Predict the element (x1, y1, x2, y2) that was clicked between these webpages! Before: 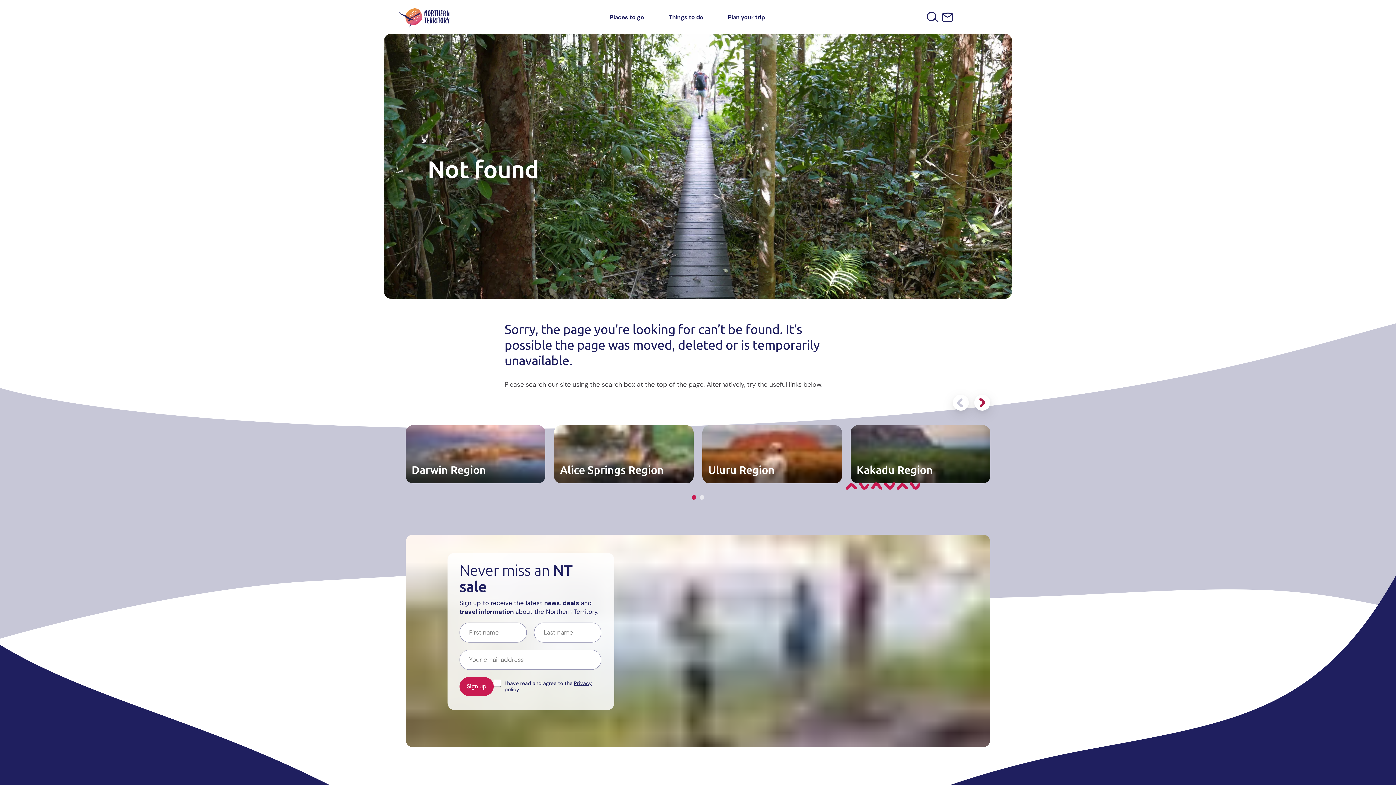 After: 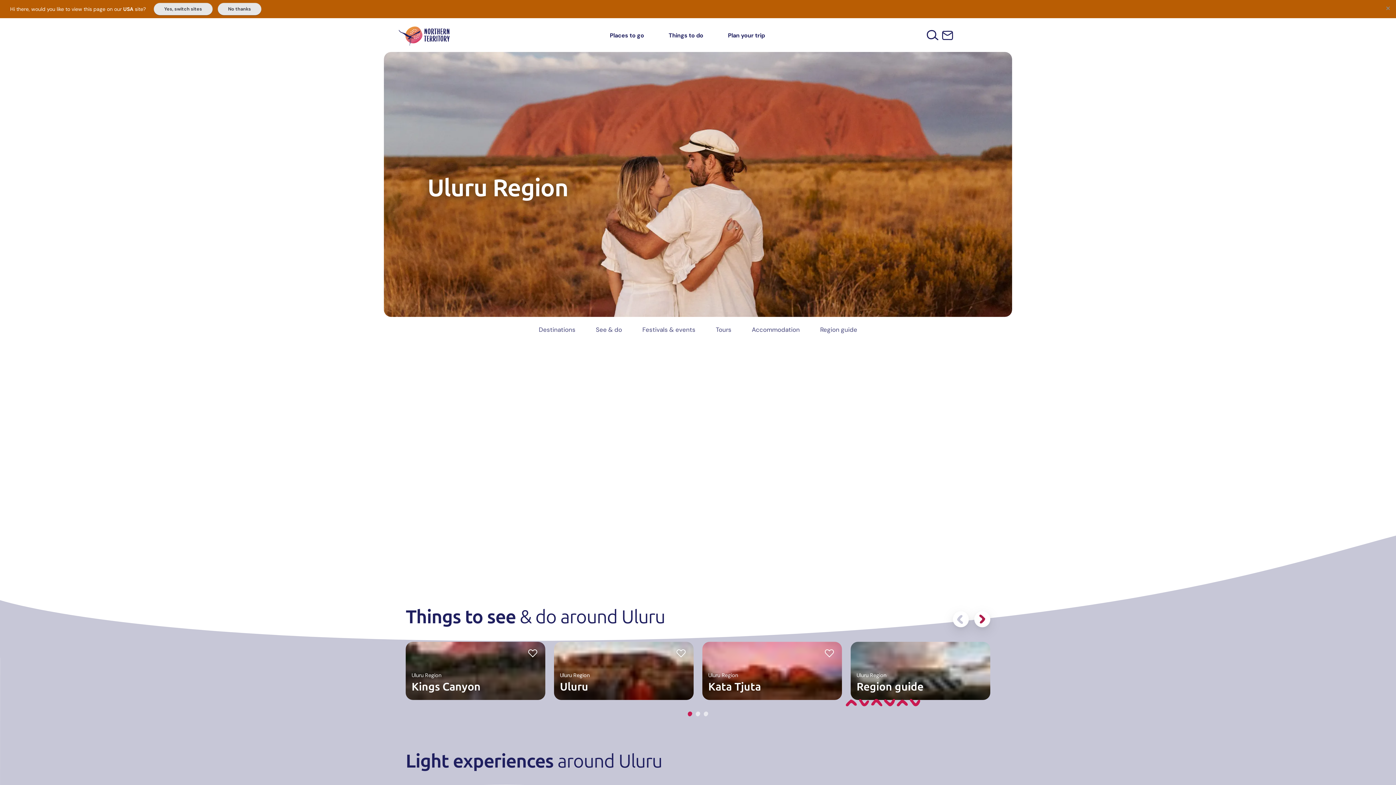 Action: label: Uluru Region bbox: (702, 425, 842, 483)